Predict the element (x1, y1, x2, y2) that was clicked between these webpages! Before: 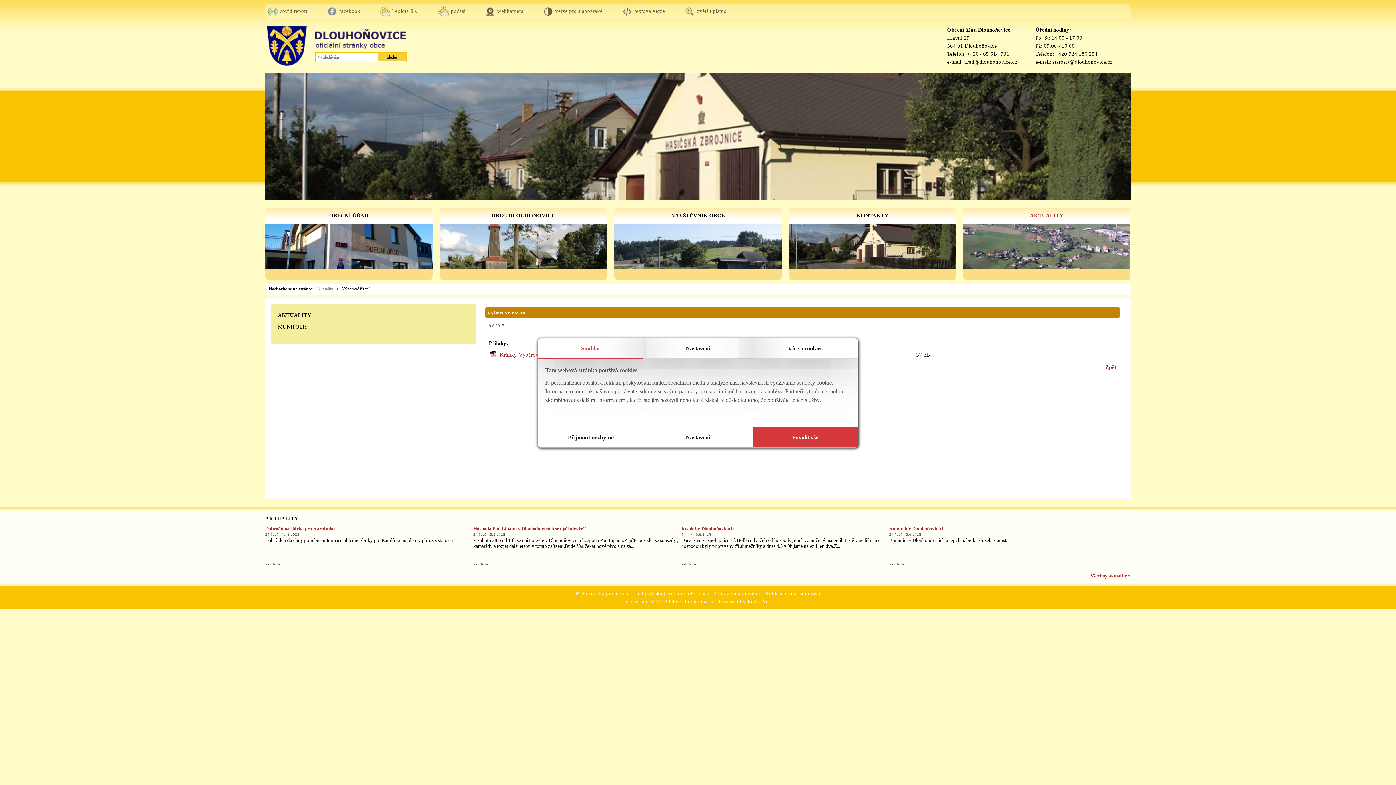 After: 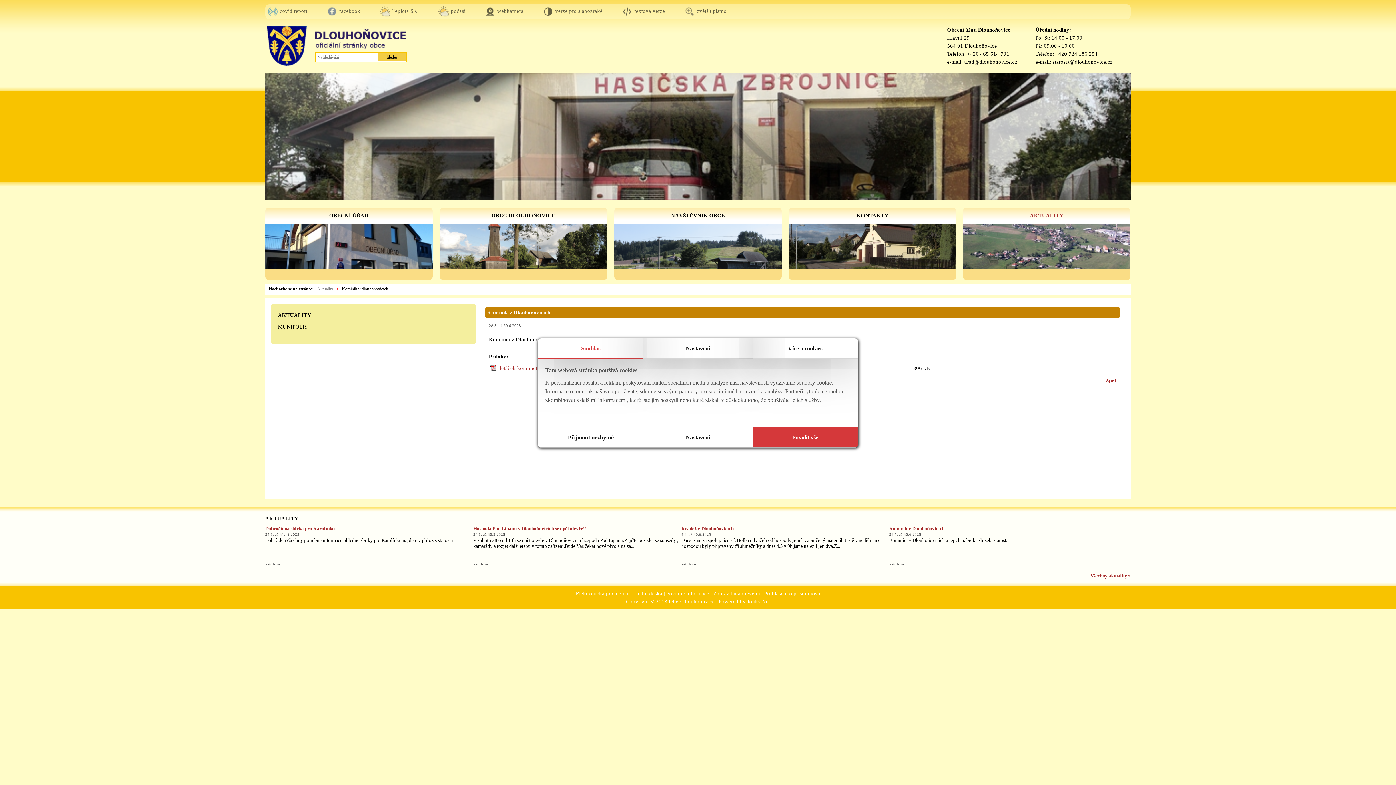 Action: bbox: (889, 526, 944, 531) label: Kominík v Dlouhońovicích